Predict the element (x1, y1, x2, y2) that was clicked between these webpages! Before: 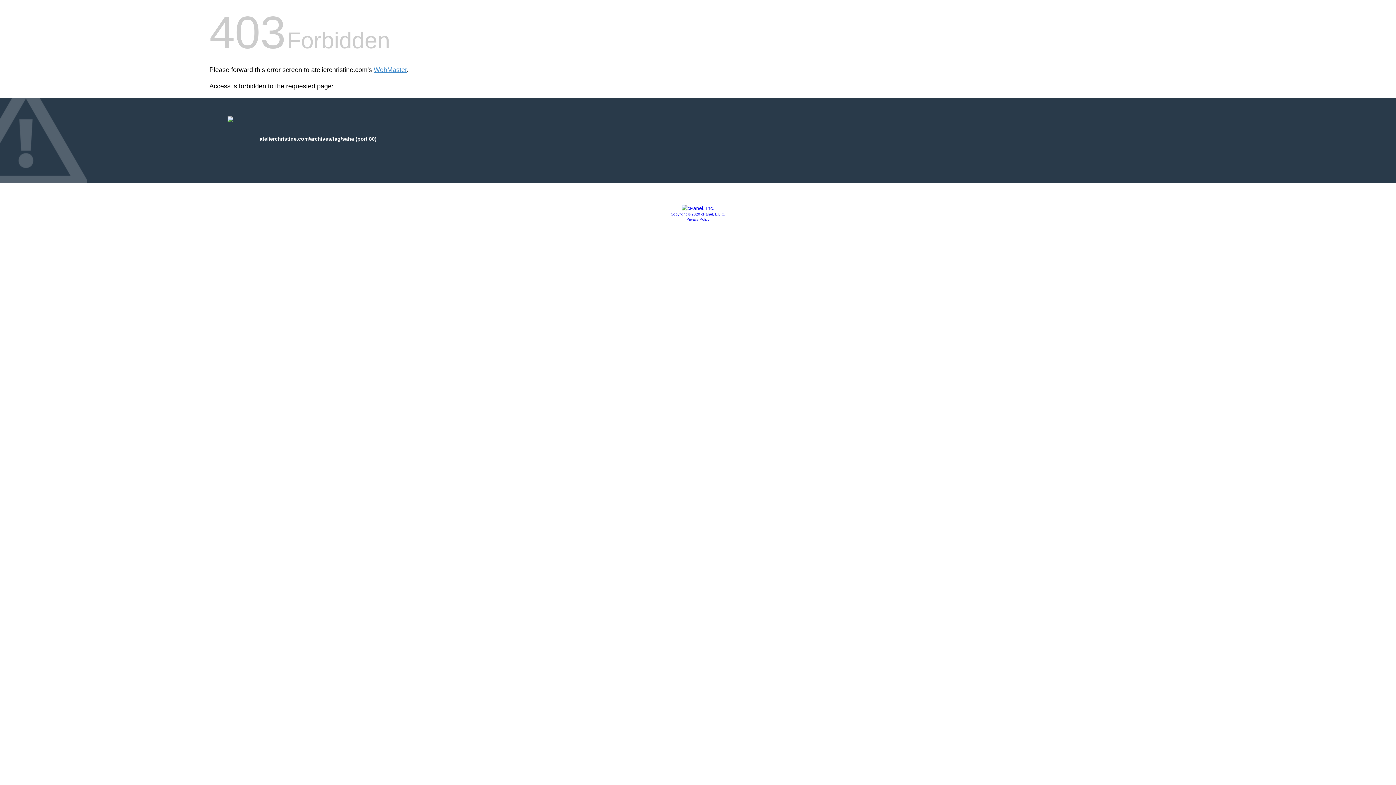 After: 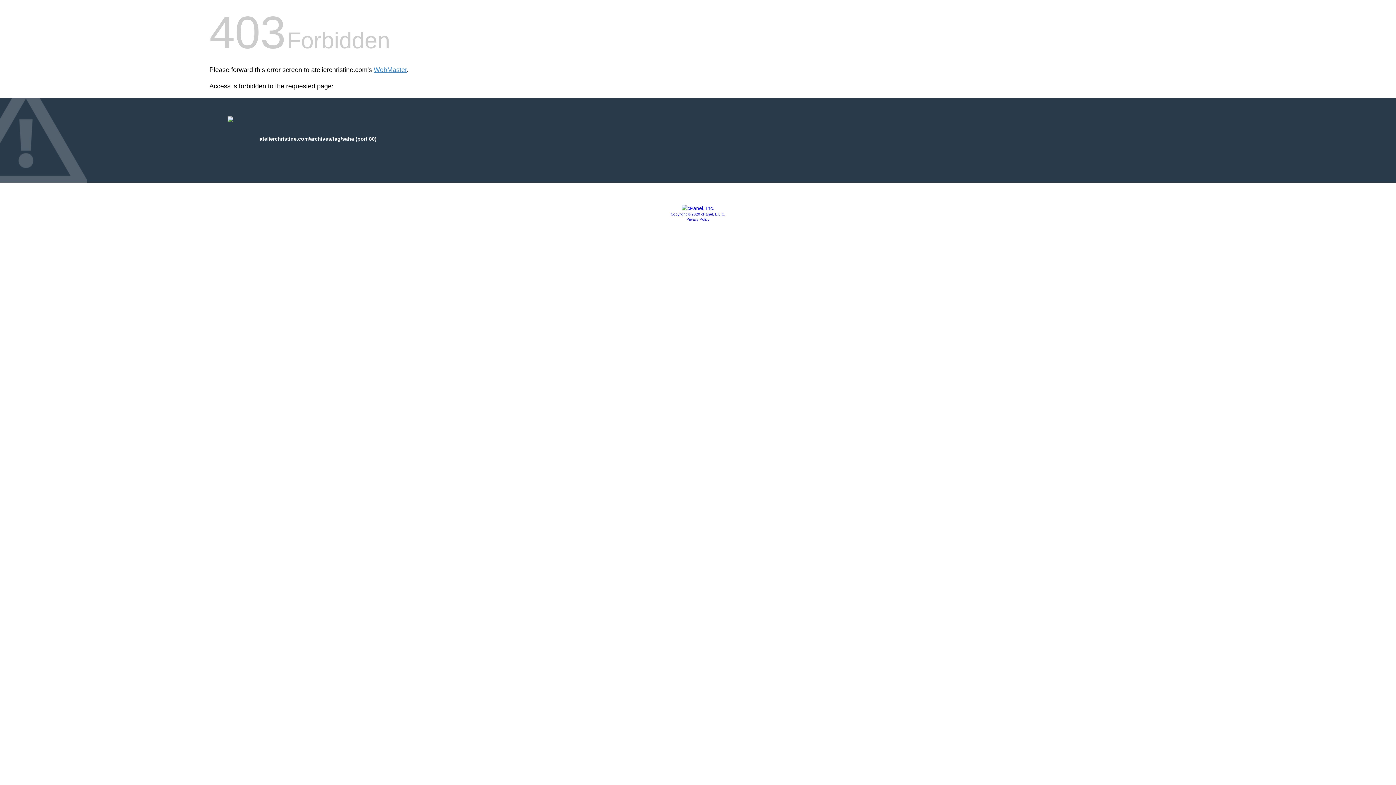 Action: bbox: (681, 205, 714, 211)